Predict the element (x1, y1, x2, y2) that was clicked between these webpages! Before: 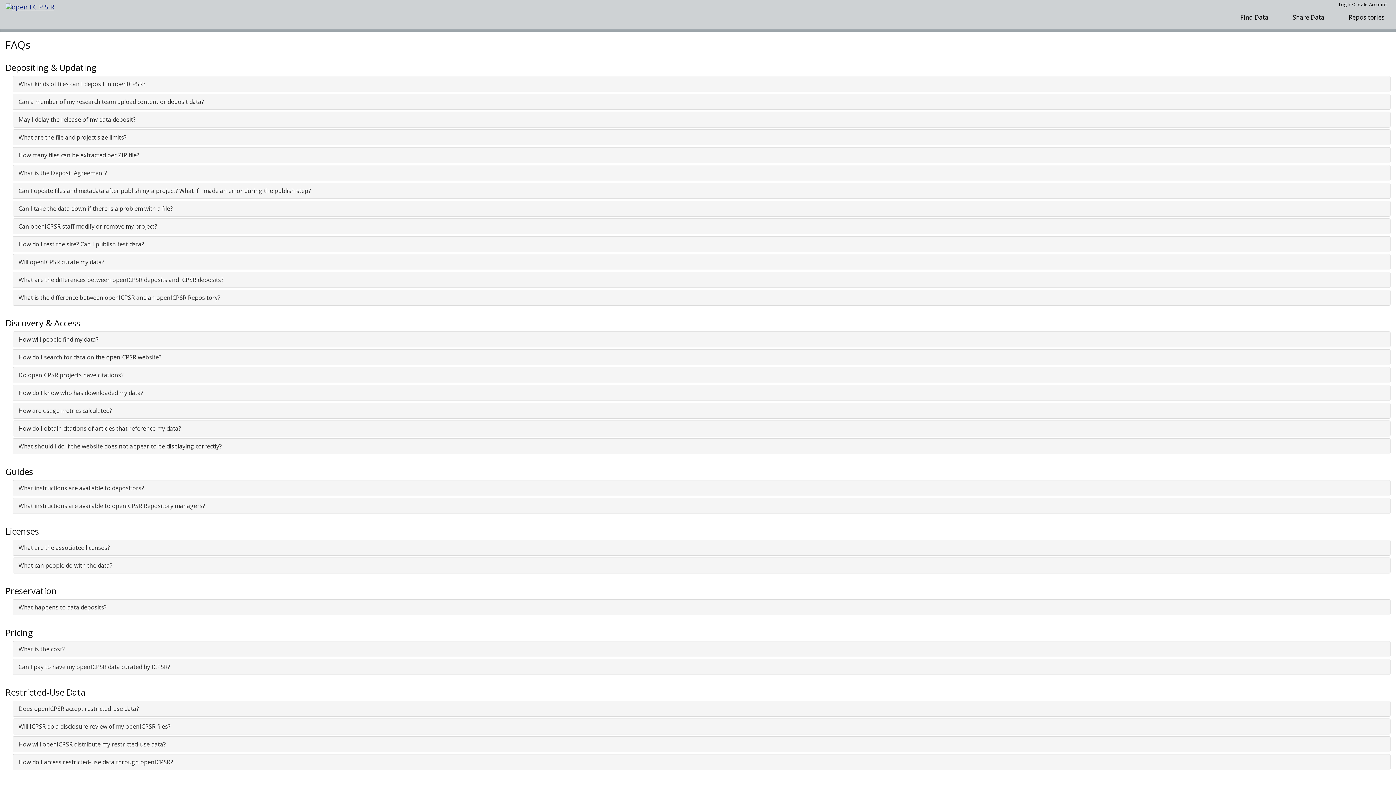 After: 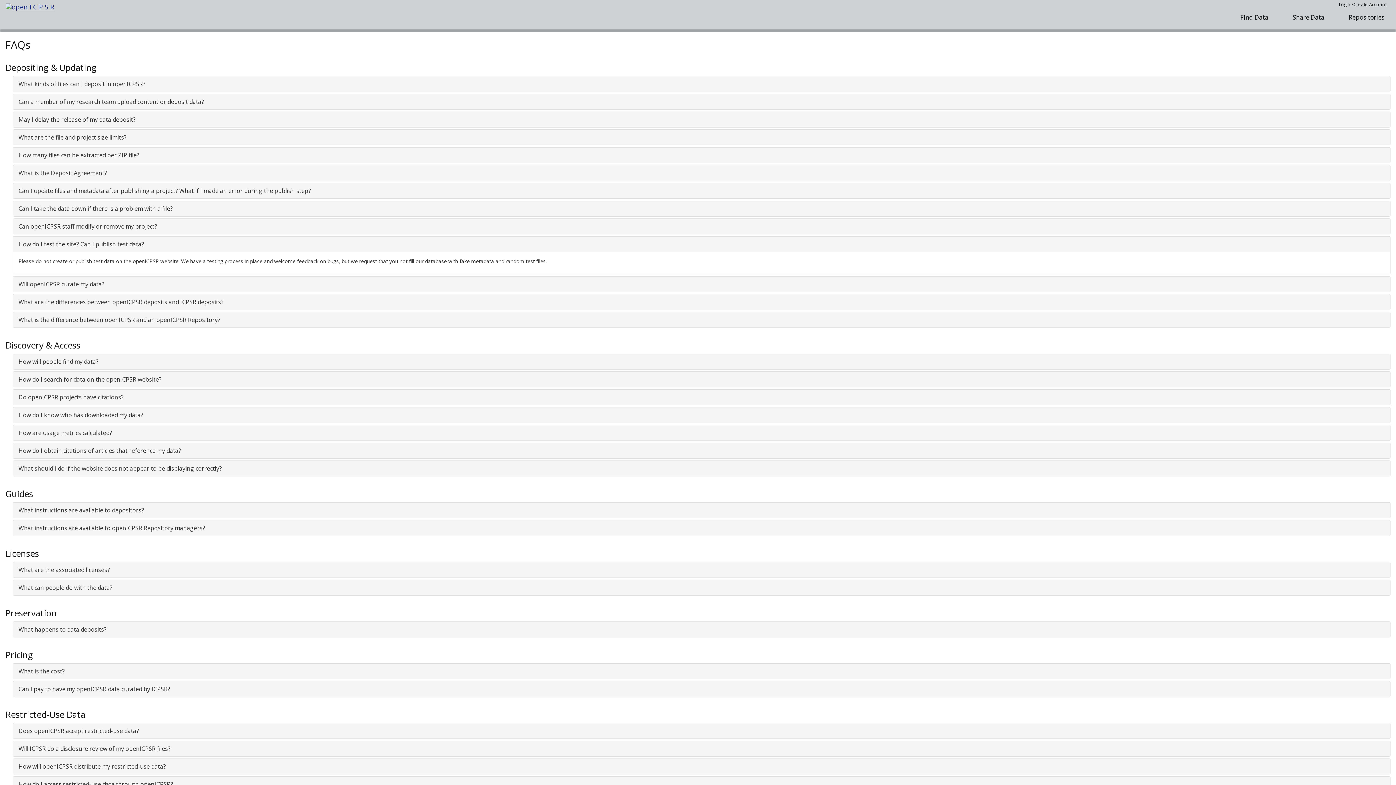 Action: bbox: (18, 240, 144, 248) label: How do I test the site? Can I publish test data?